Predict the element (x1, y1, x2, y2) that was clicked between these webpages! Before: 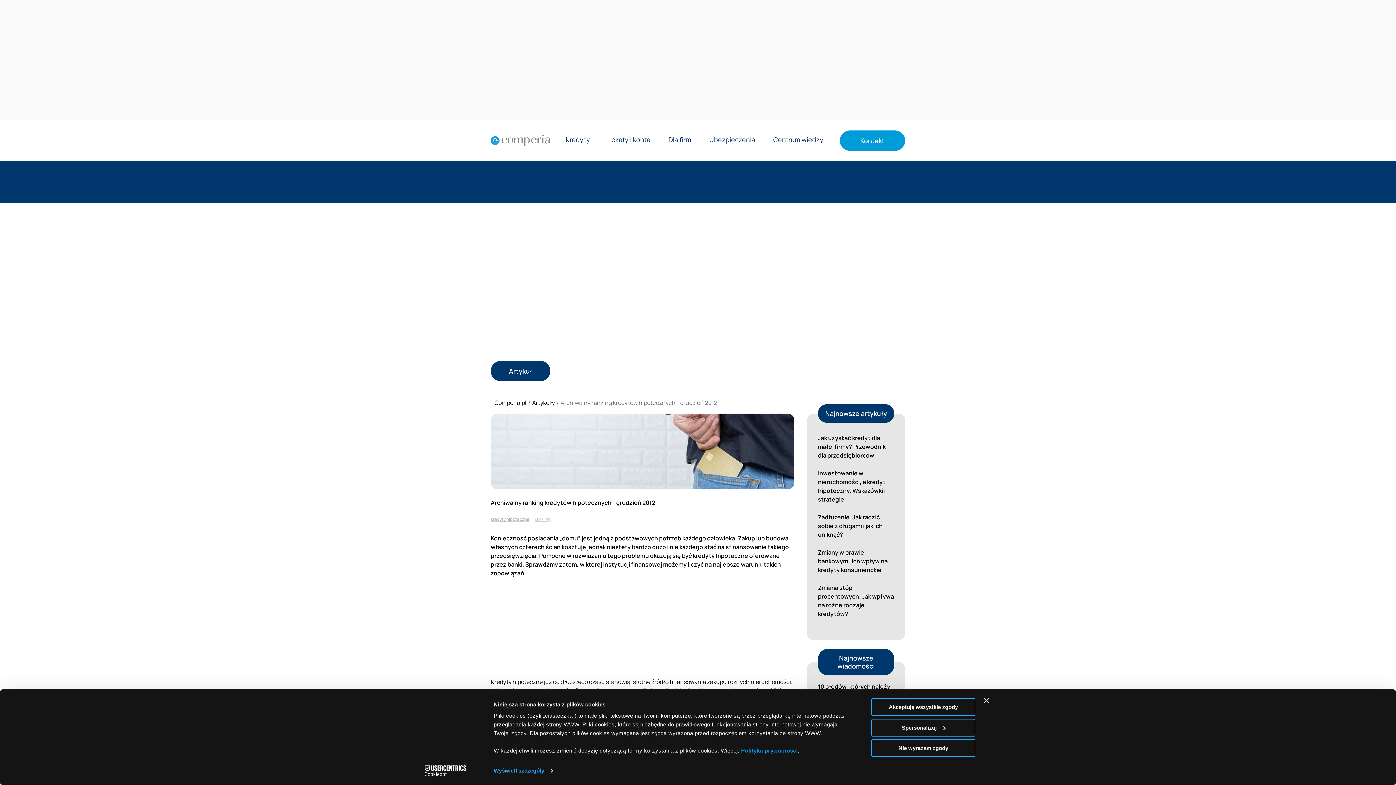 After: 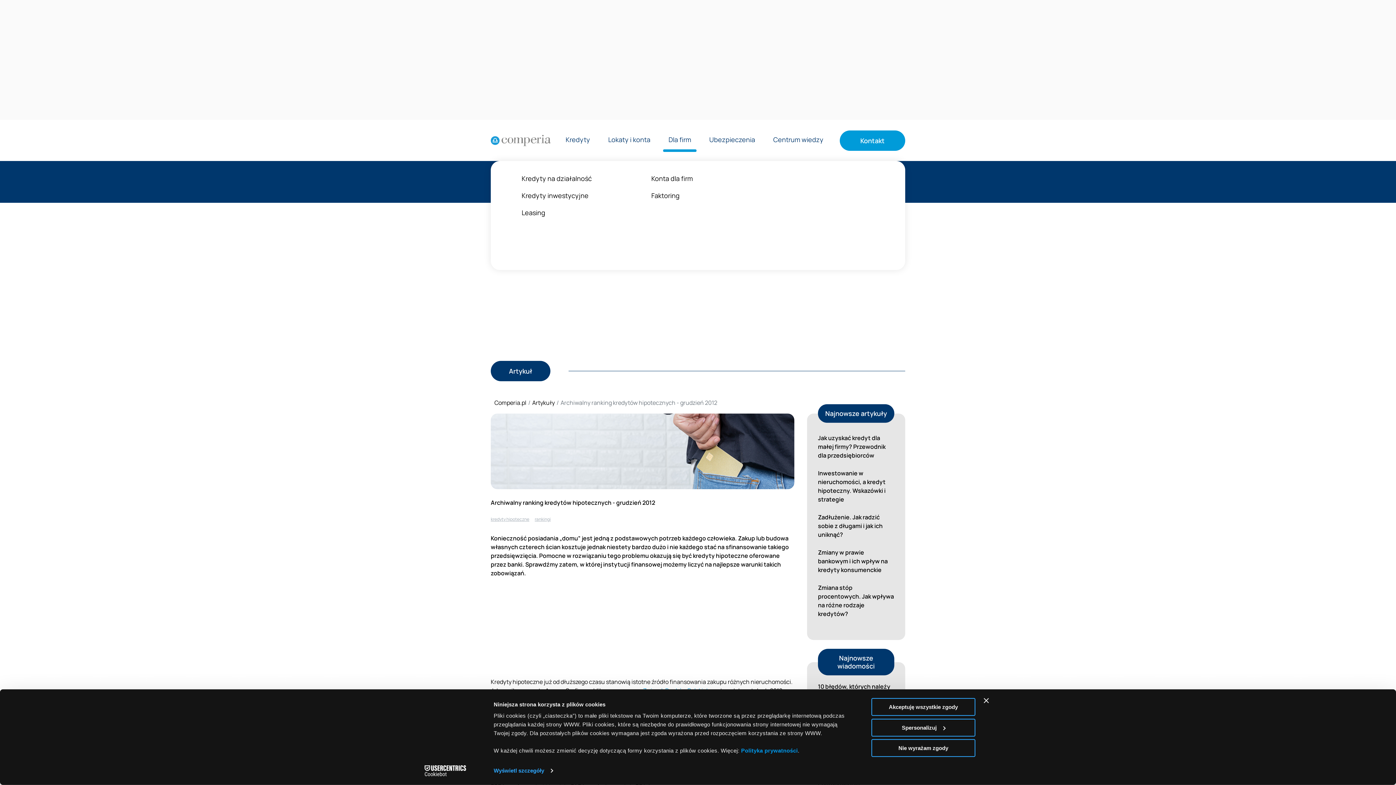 Action: label: Rozwiń menu Dla firm bbox: (663, 136, 696, 152)